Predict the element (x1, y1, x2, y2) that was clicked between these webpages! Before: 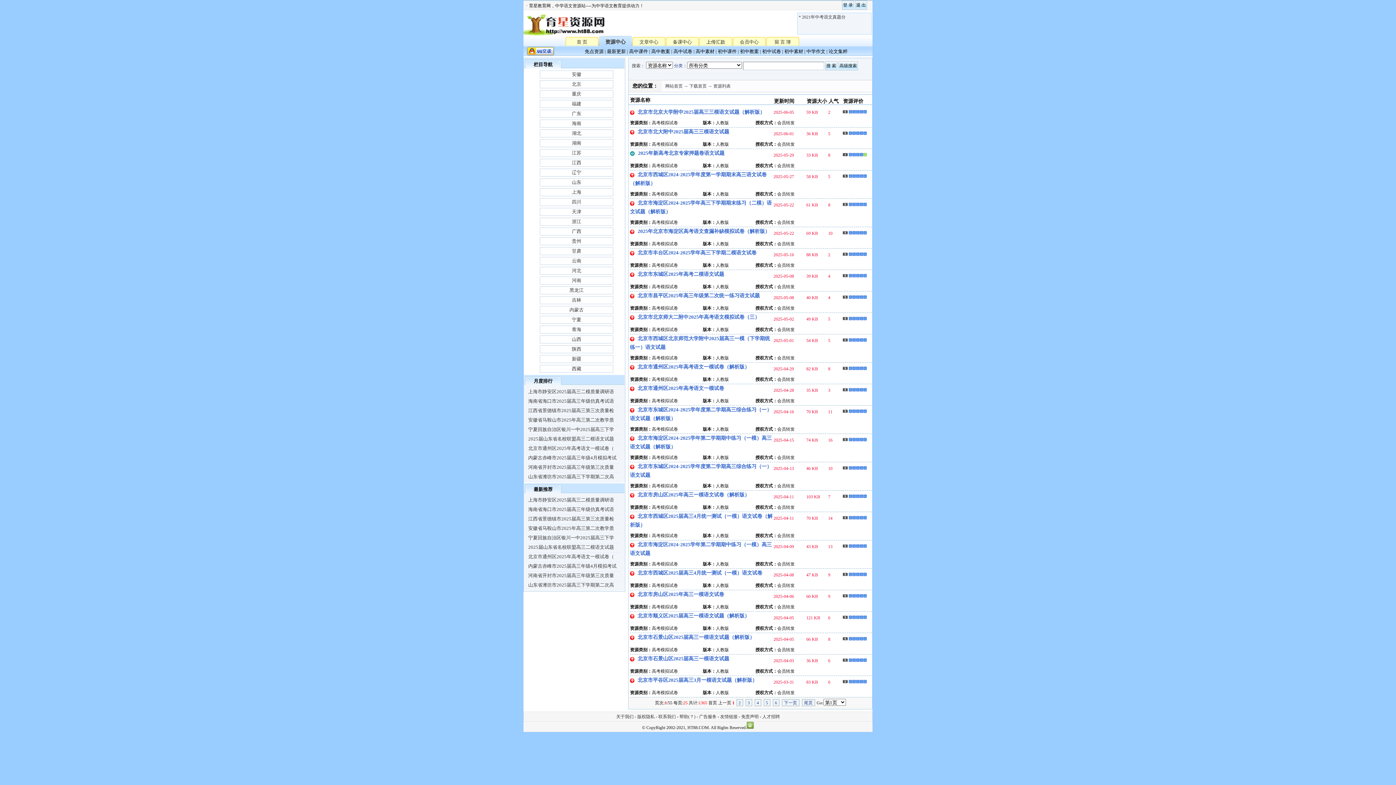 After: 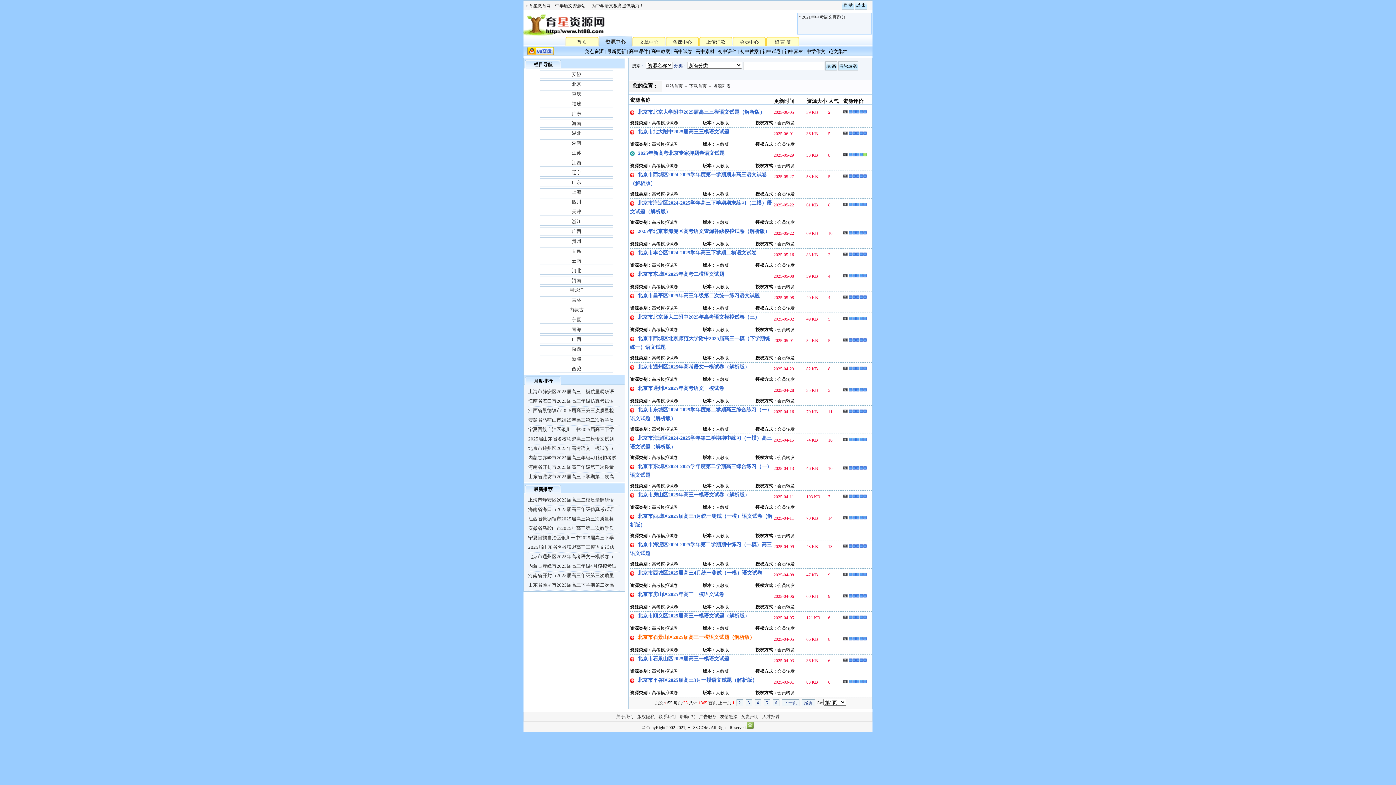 Action: bbox: (636, 634, 754, 640) label: 北京市石景山区2025届高三一模语文试题（解析版）